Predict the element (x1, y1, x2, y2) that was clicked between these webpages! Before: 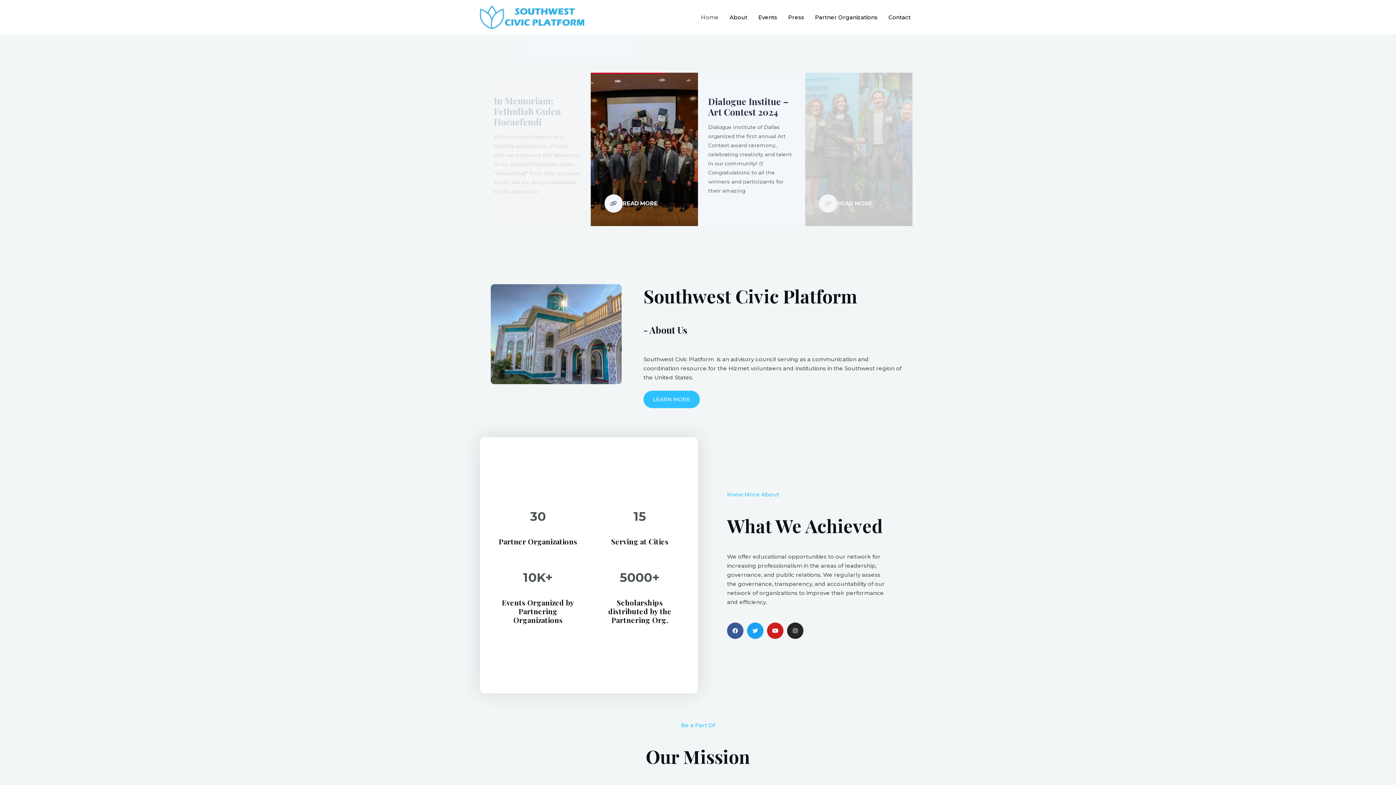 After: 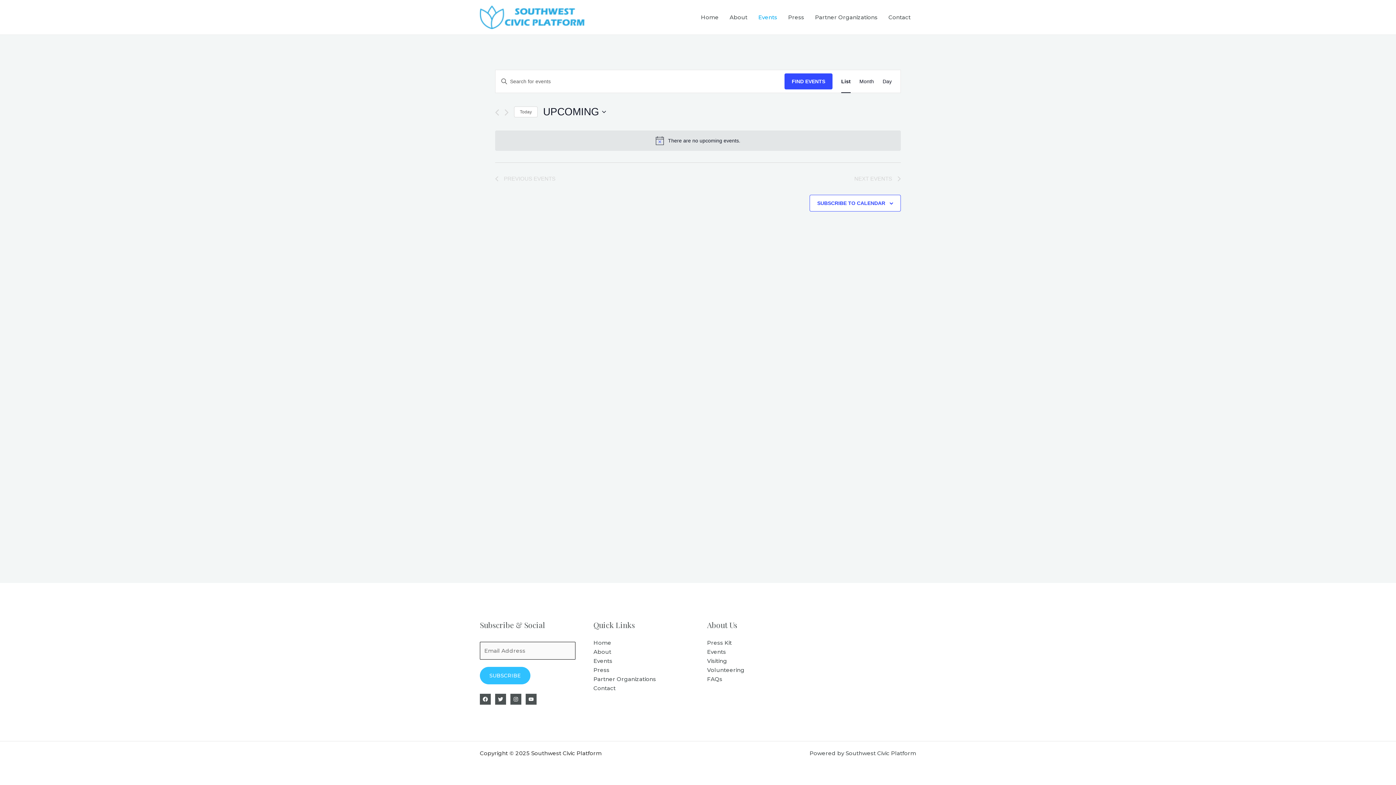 Action: bbox: (753, 8, 782, 26) label: Events